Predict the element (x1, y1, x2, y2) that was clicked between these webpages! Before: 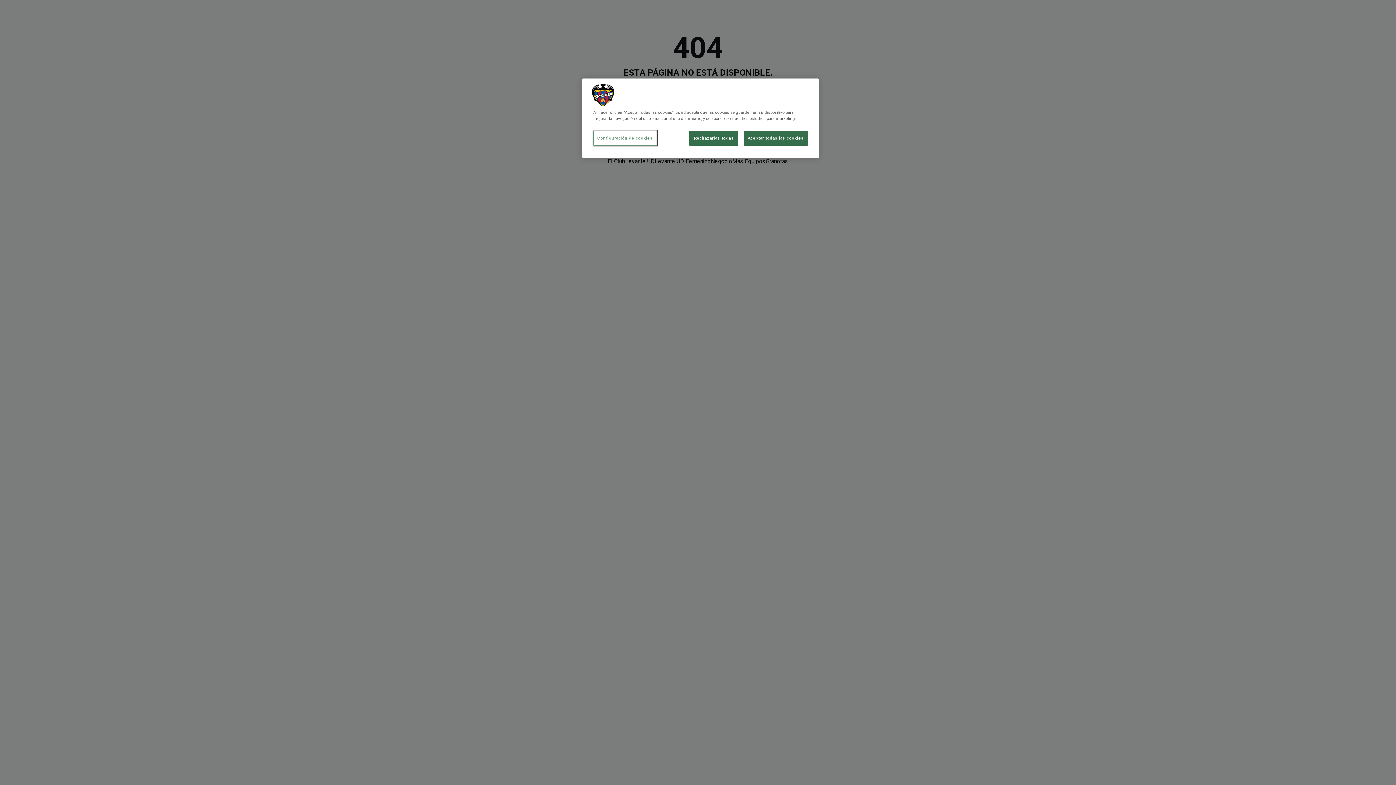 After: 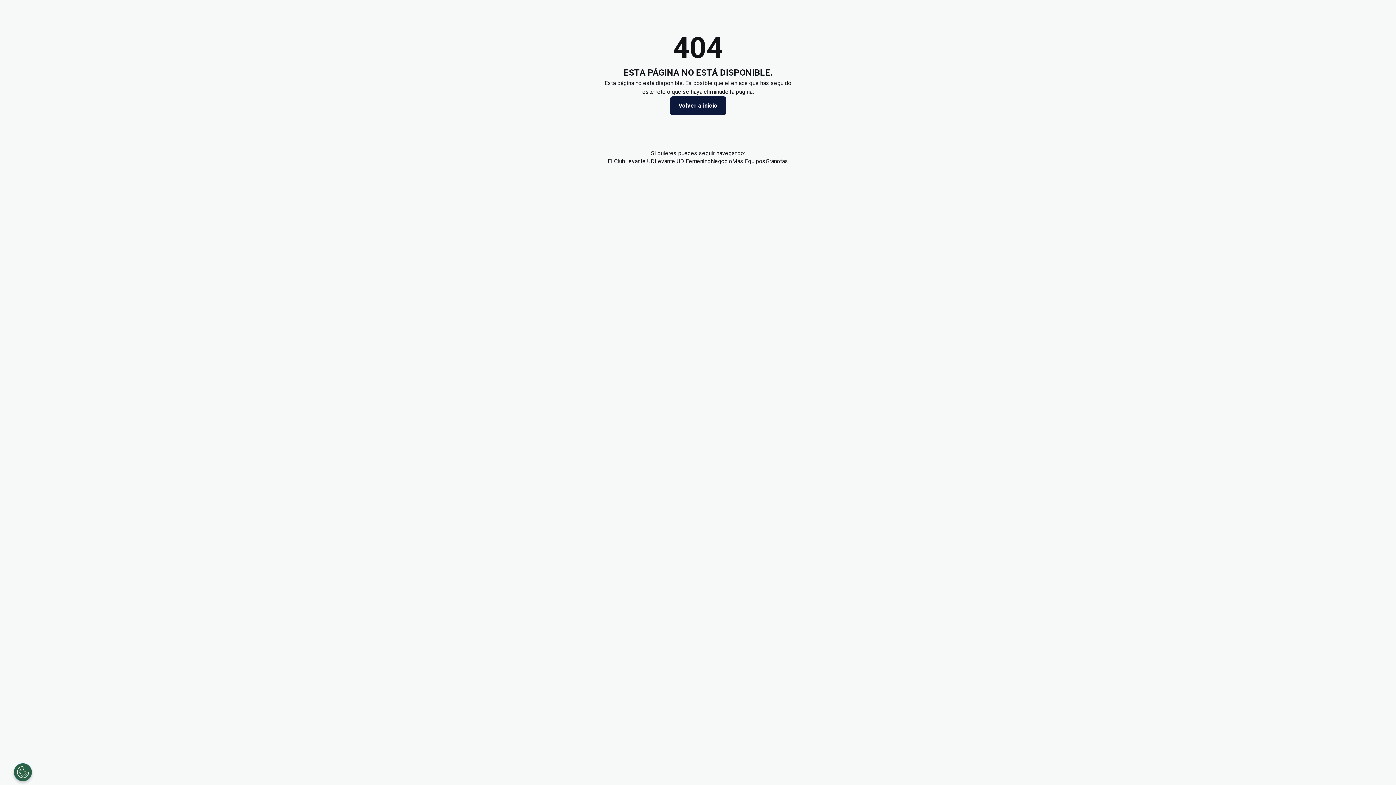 Action: label: Rechazarlas todas bbox: (689, 130, 738, 145)